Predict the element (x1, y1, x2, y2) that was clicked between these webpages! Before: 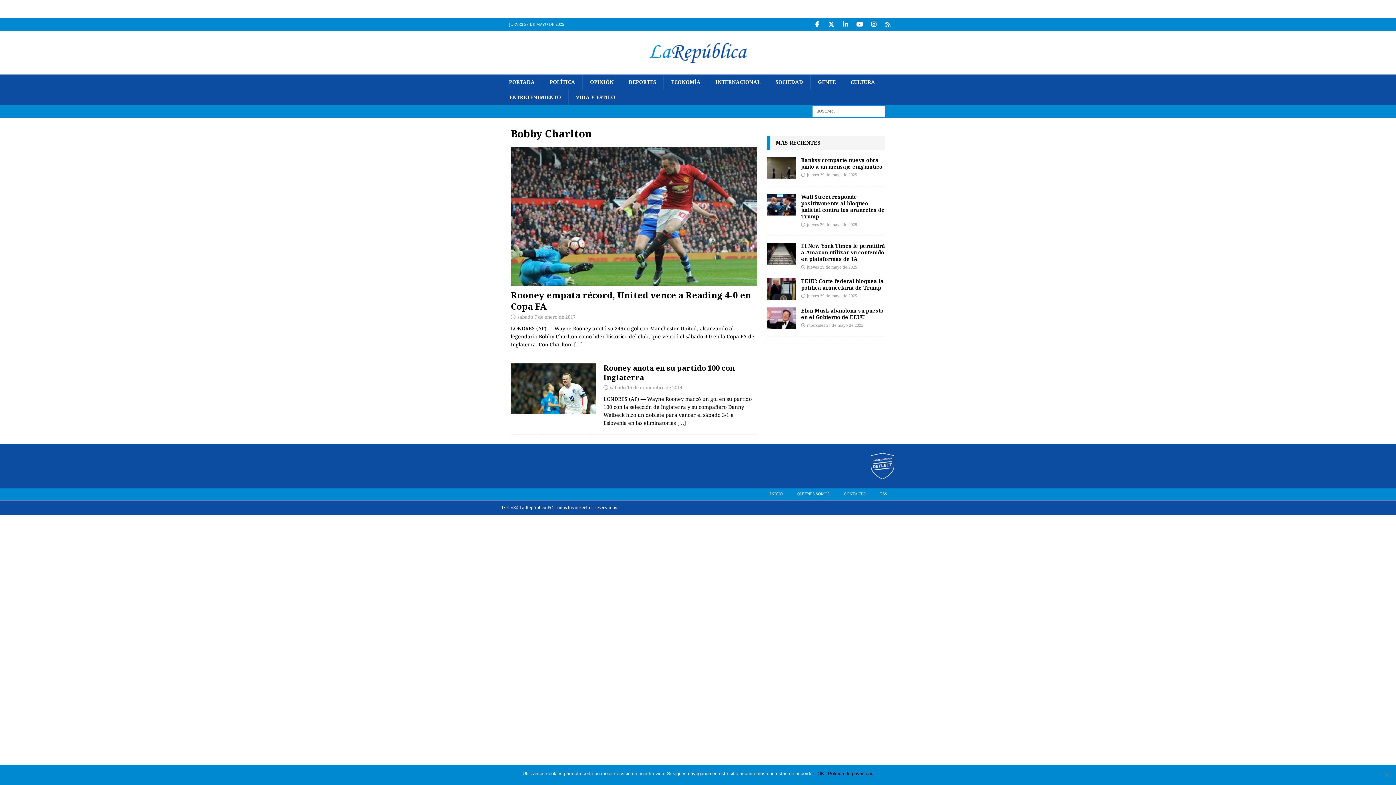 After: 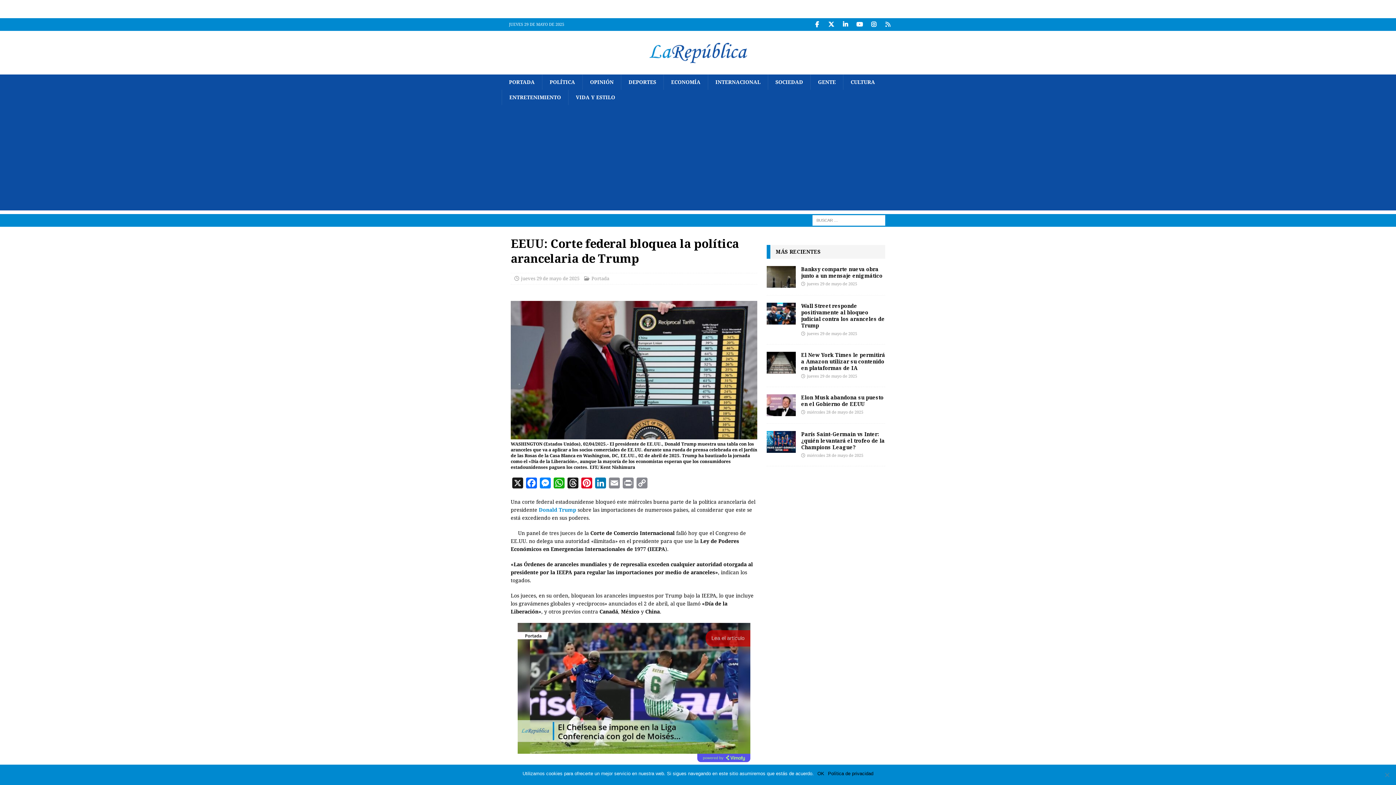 Action: bbox: (766, 278, 795, 300)